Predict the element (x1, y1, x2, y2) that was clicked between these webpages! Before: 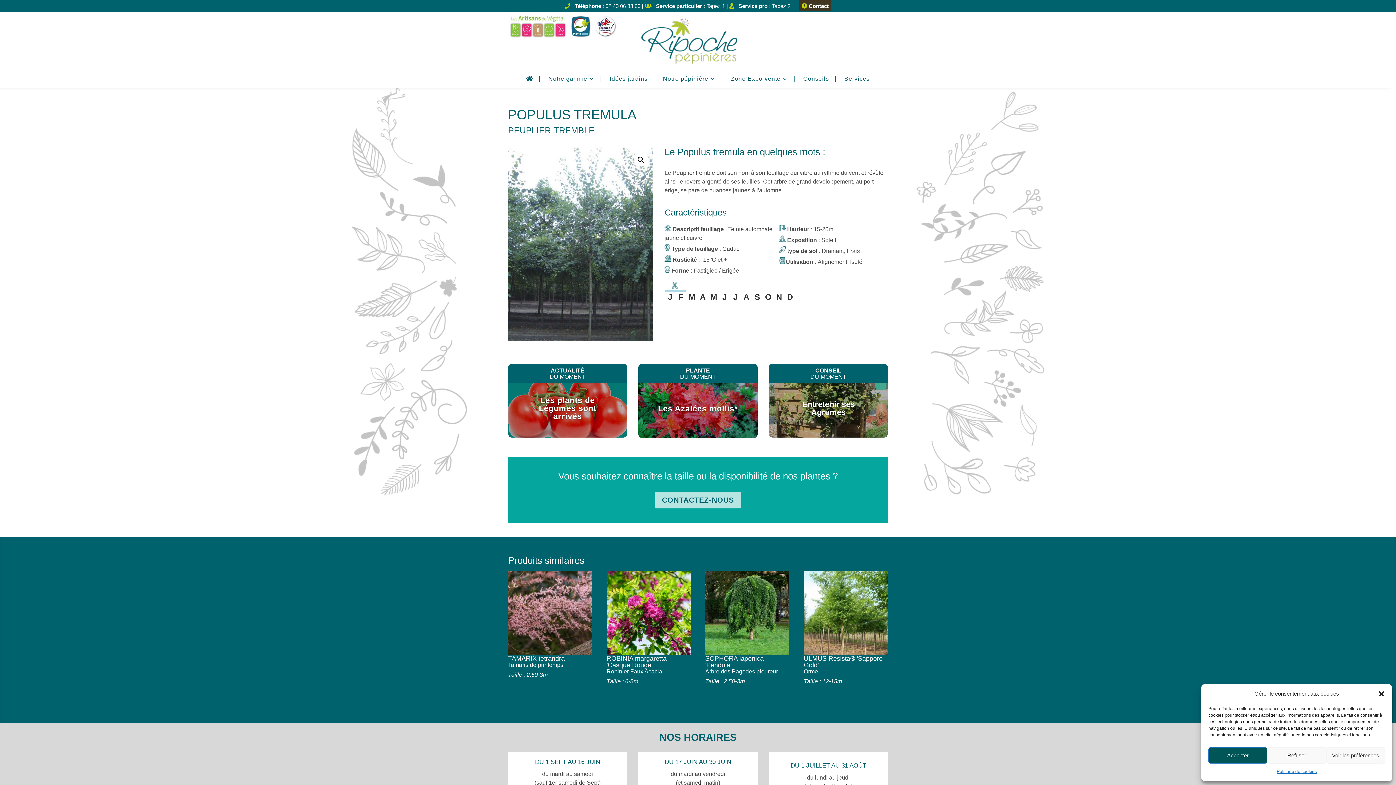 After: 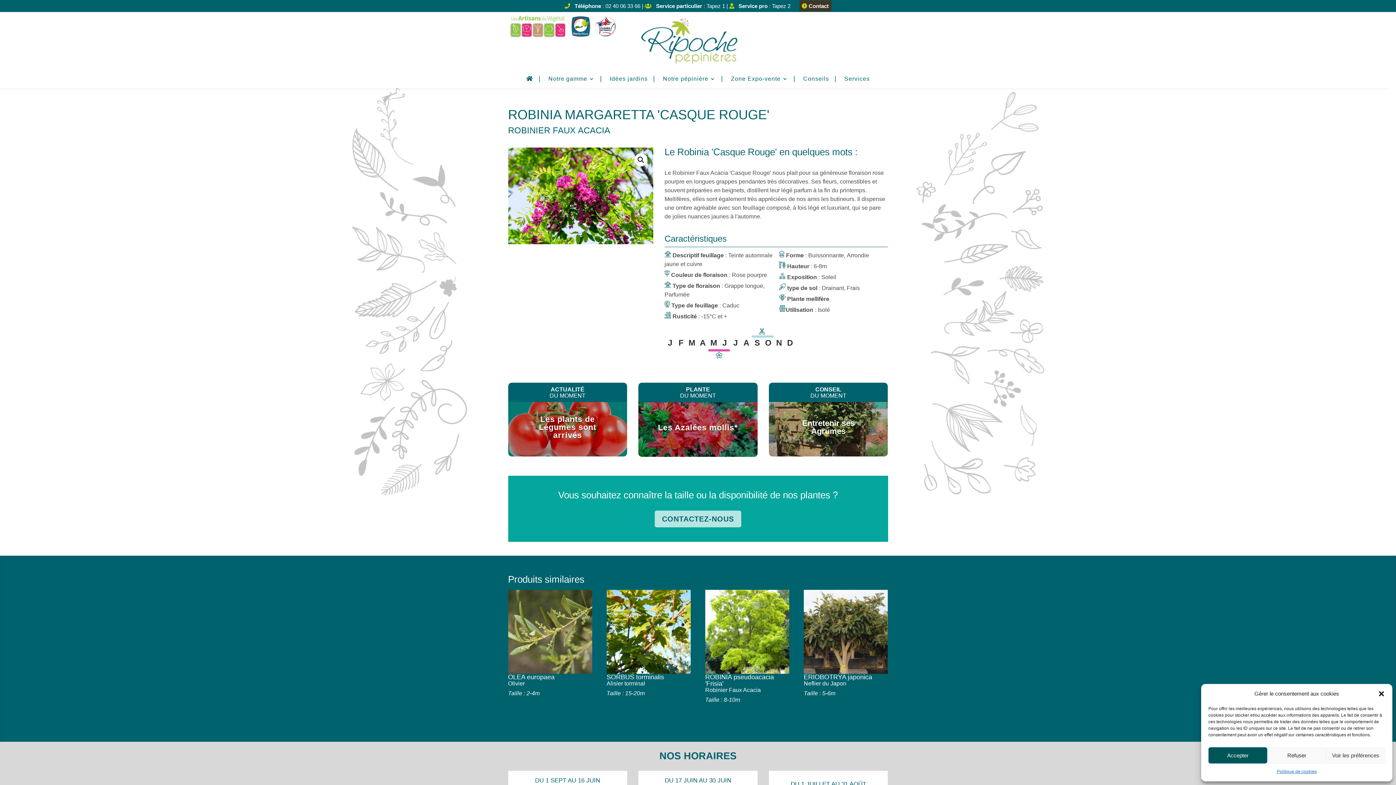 Action: label: ROBINIA margaretta 'Casque Rouge'

Robinier Faux Acacia bbox: (606, 571, 690, 675)